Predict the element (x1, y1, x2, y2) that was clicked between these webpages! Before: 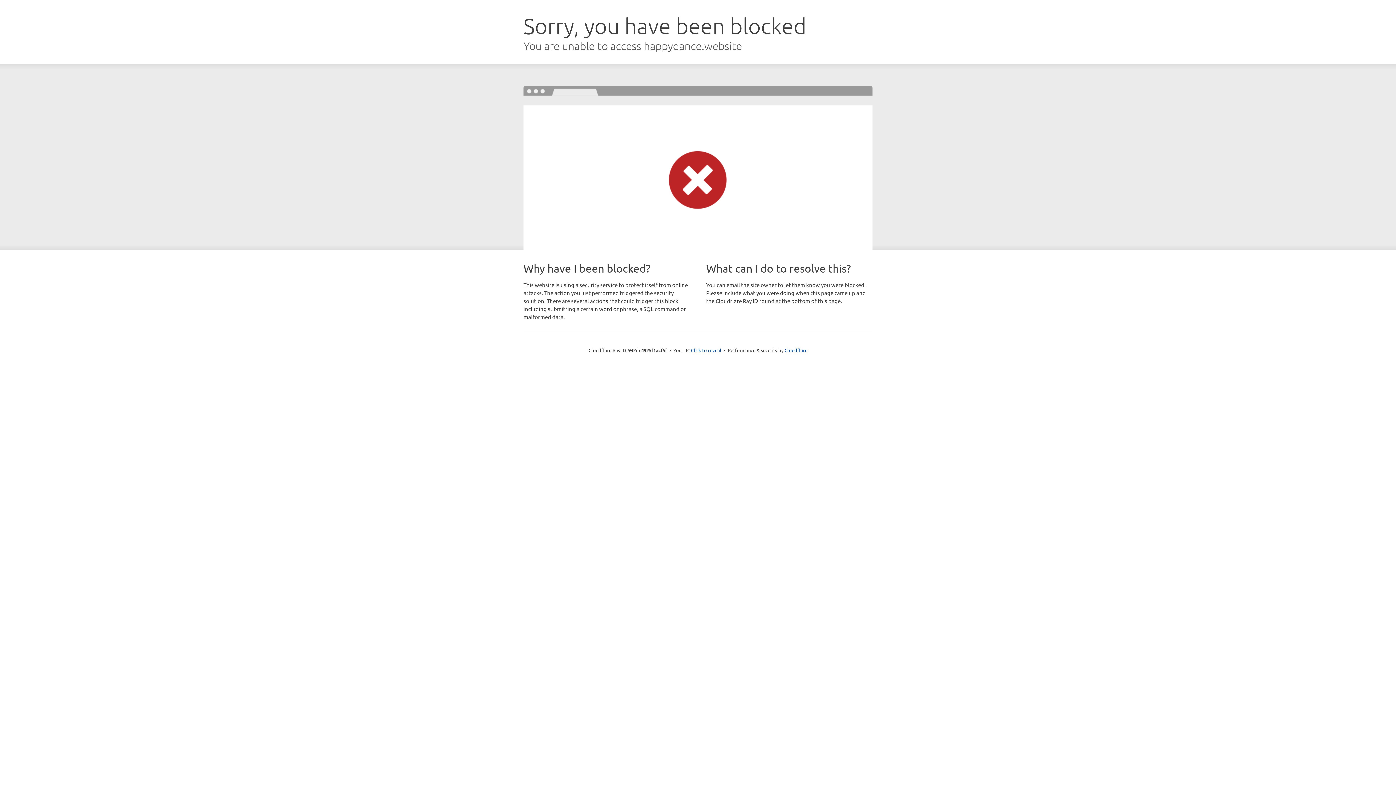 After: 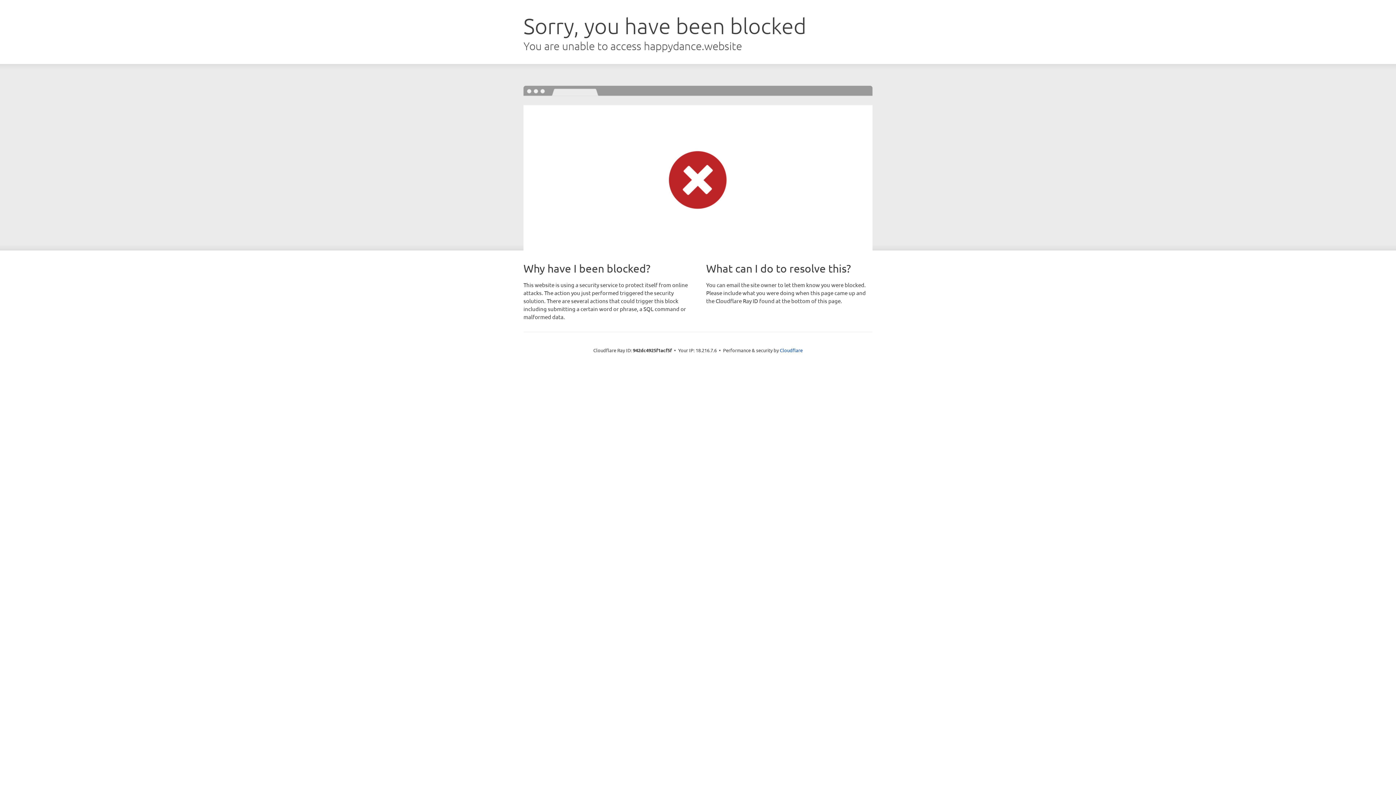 Action: bbox: (691, 346, 721, 353) label: Click to reveal